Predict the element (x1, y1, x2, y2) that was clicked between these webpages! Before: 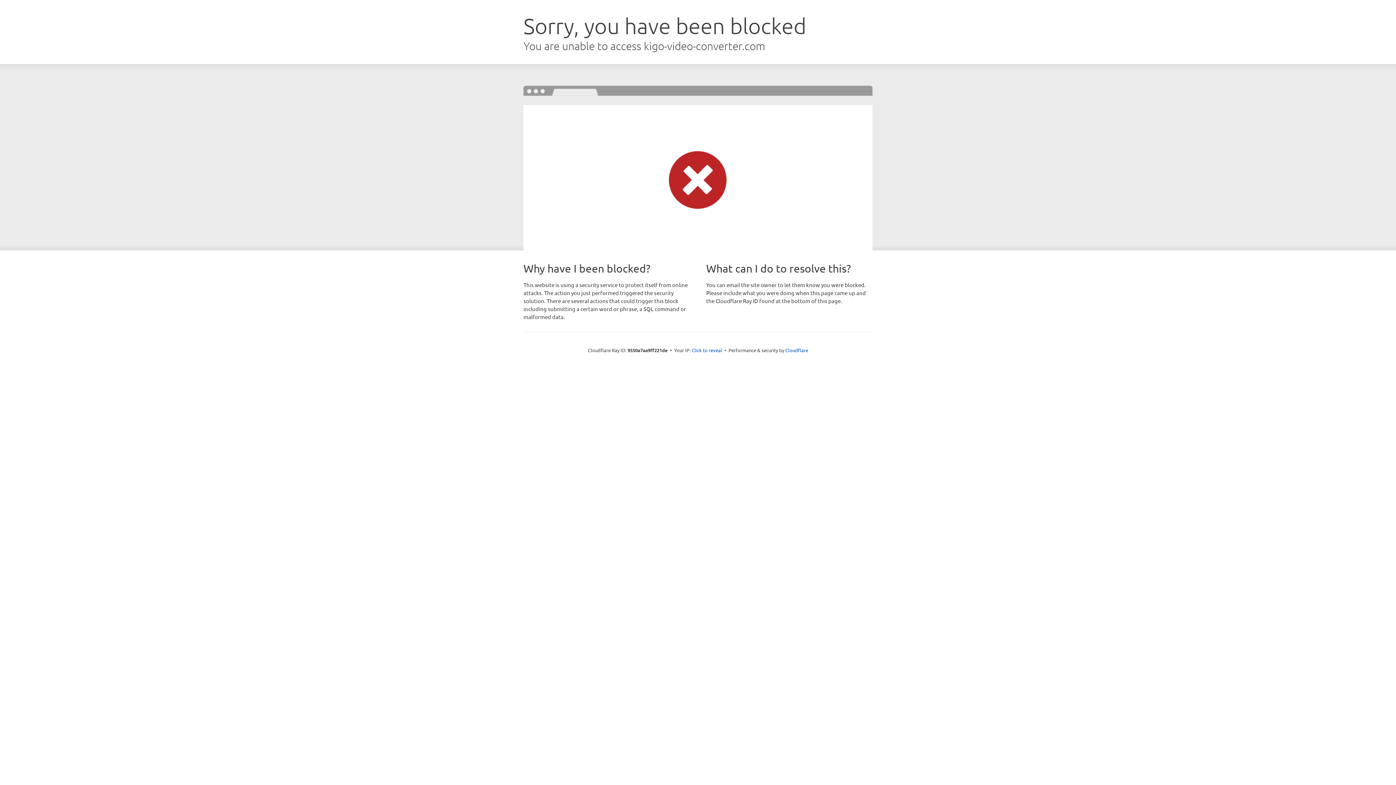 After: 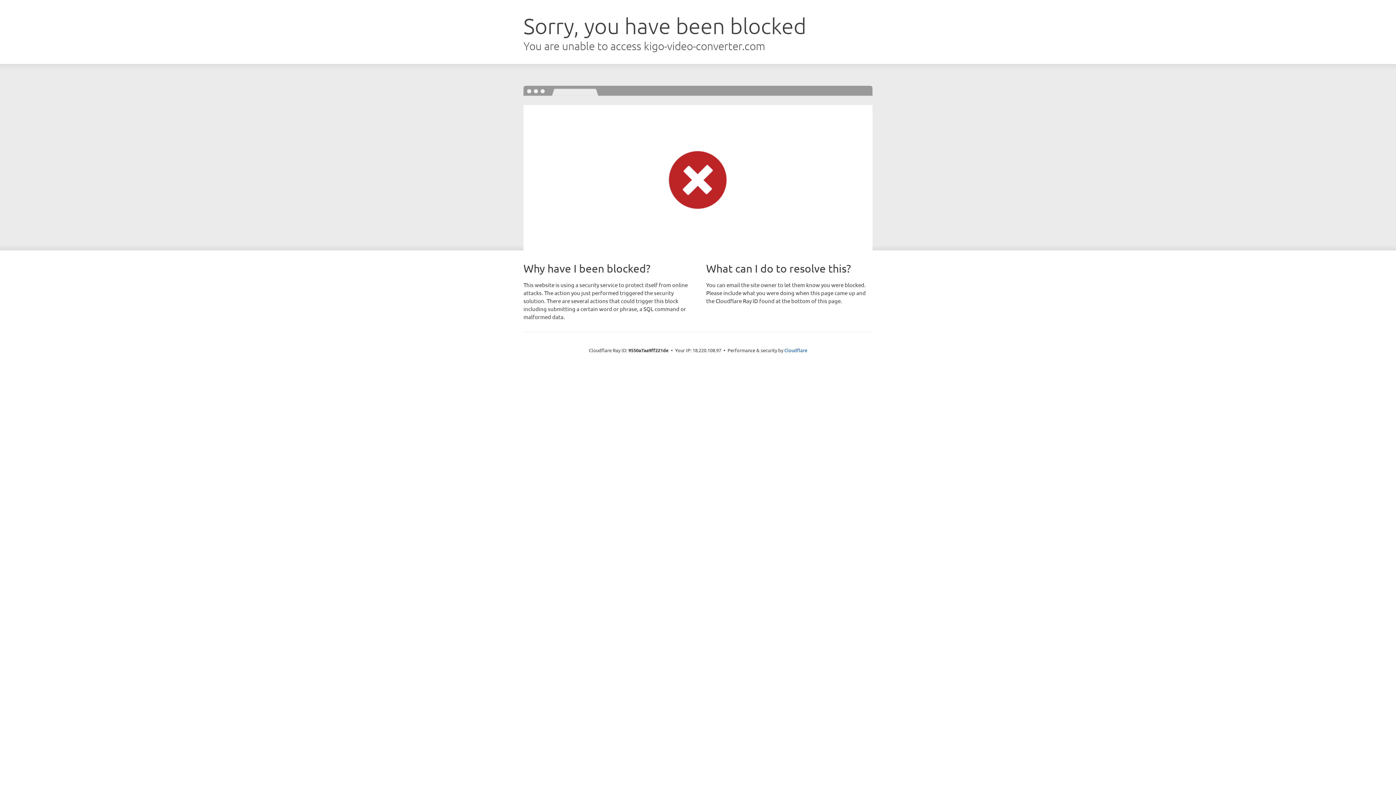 Action: label: Click to reveal bbox: (691, 346, 722, 353)